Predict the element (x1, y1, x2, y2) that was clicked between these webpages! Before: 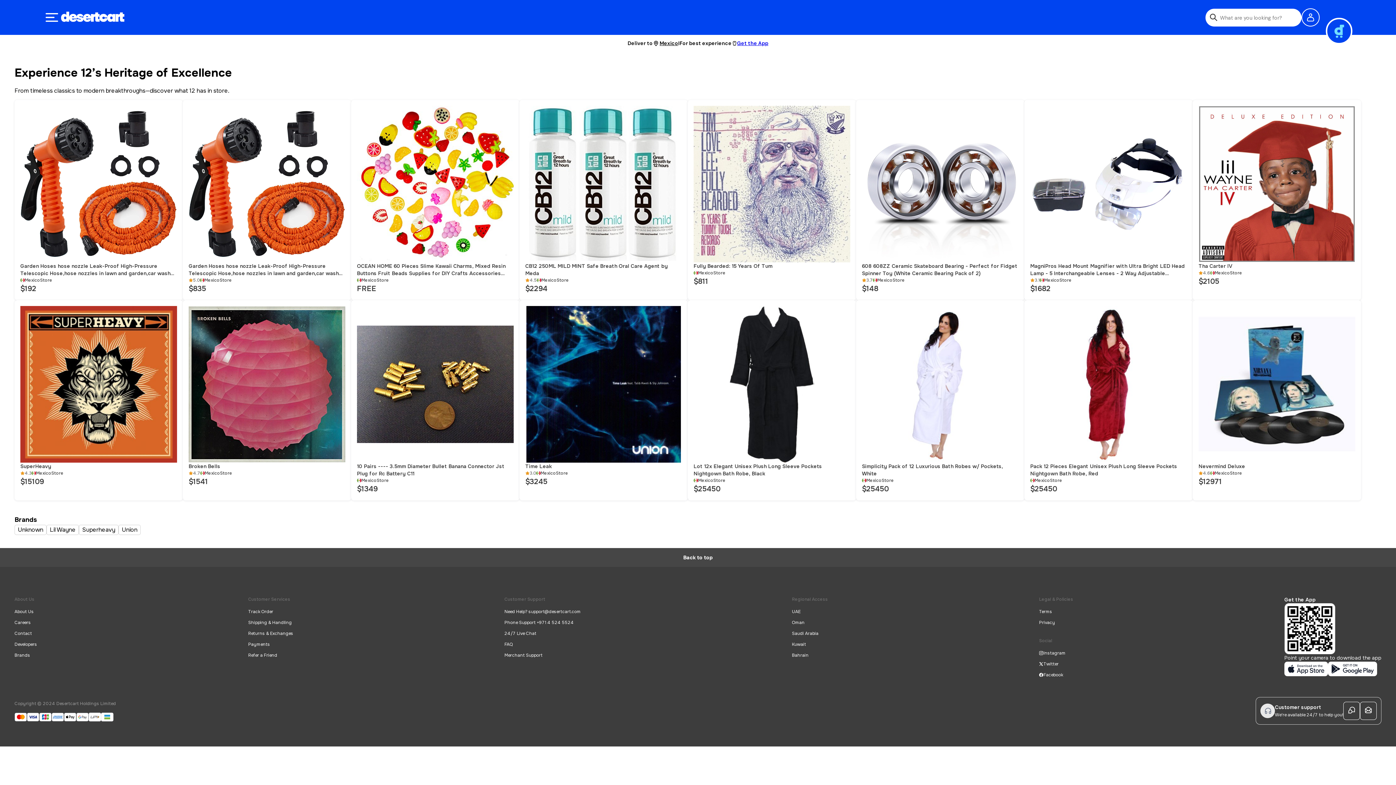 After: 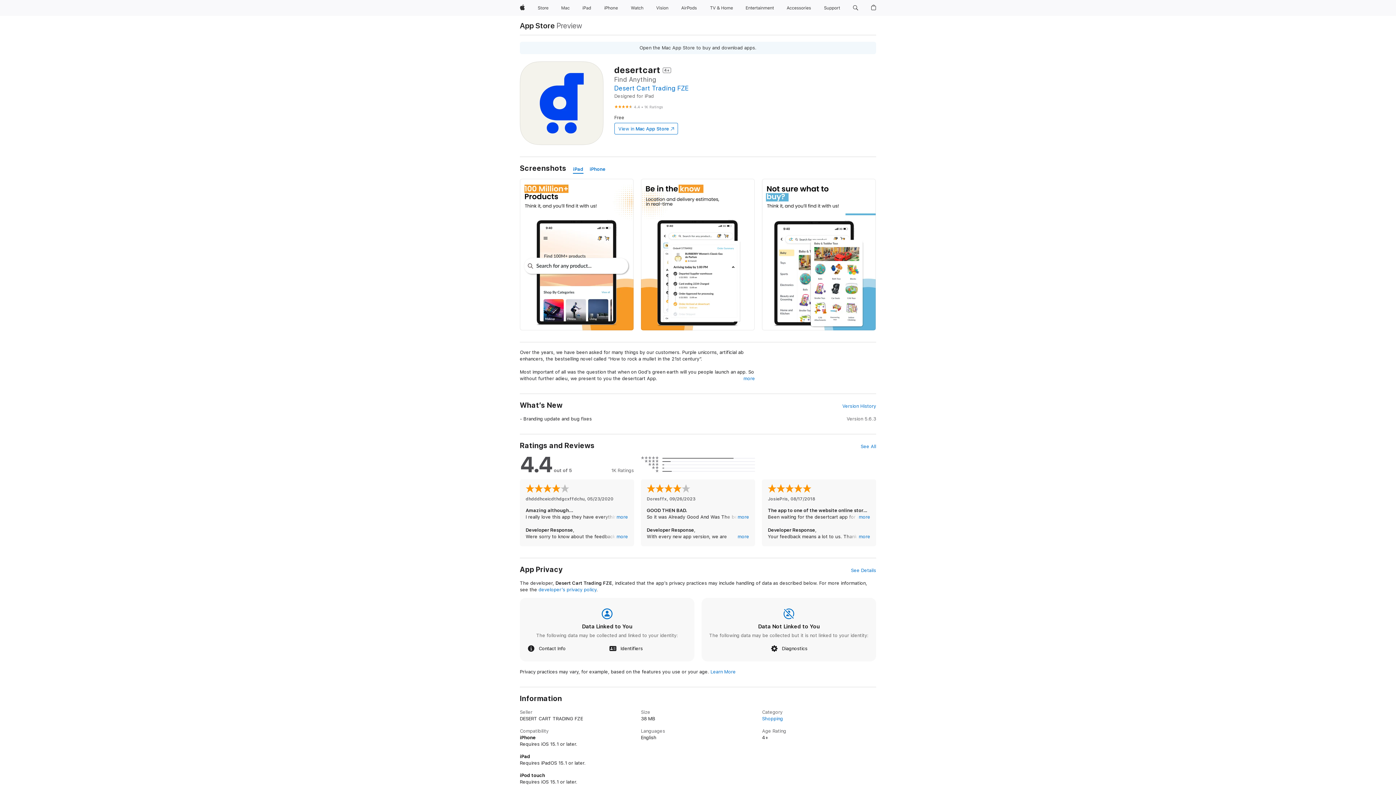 Action: bbox: (1284, 661, 1328, 678)